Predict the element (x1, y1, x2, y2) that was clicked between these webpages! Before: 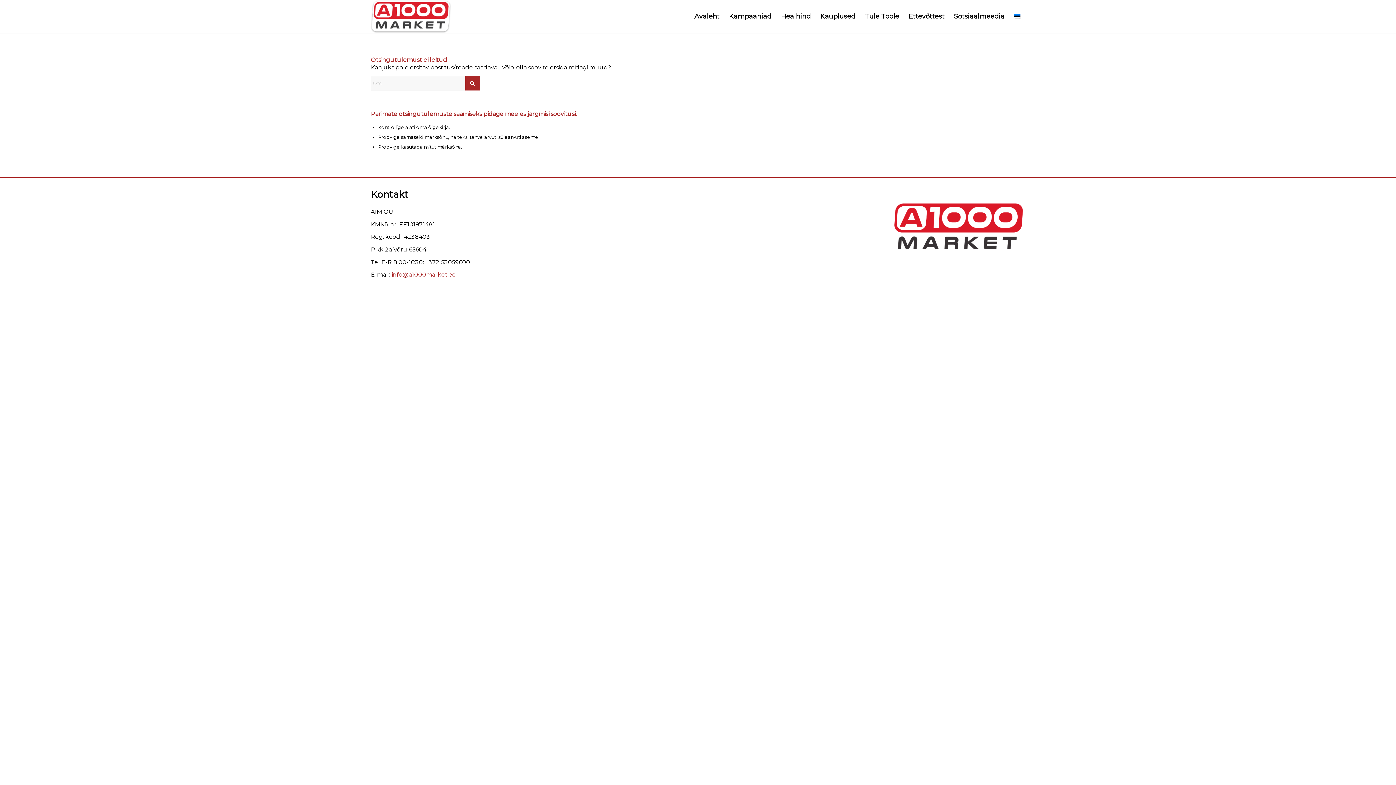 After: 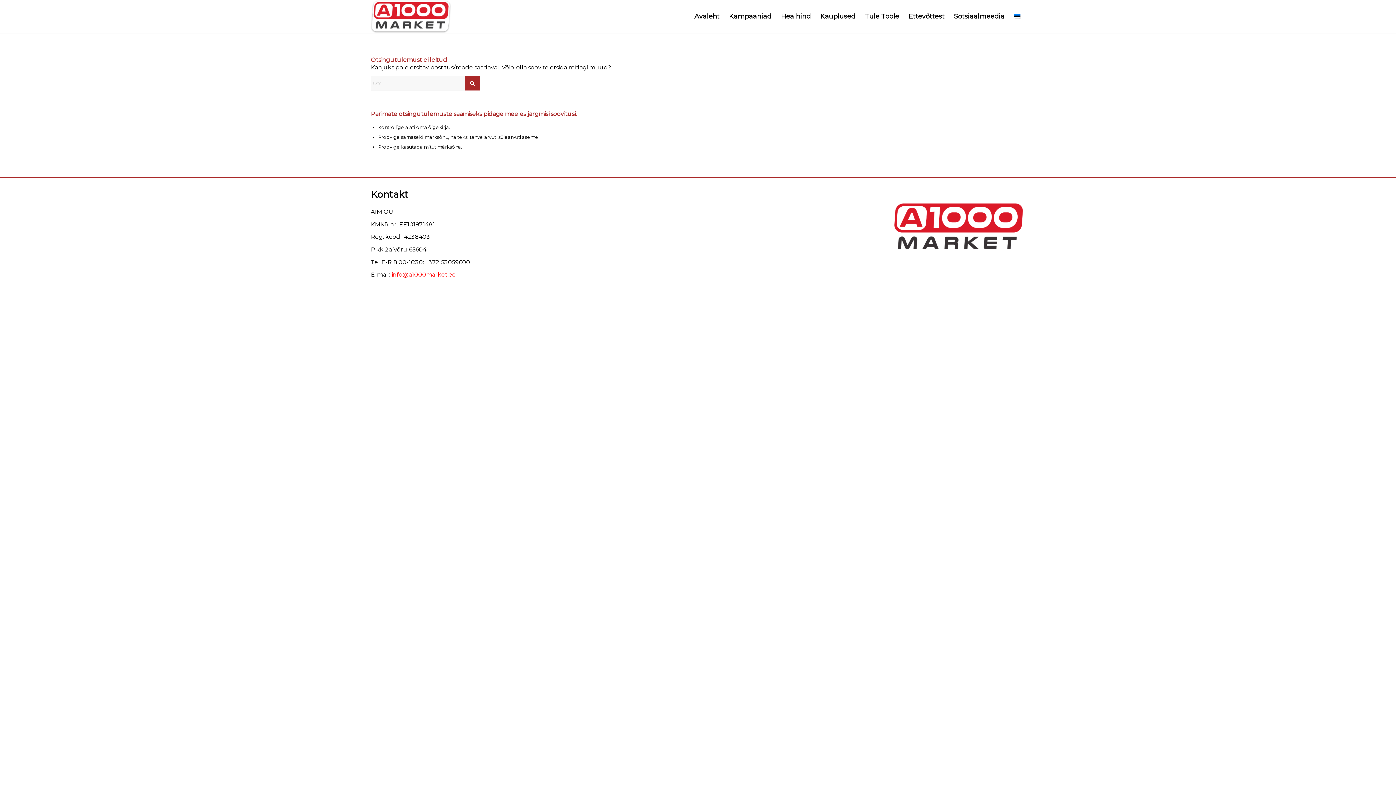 Action: bbox: (391, 271, 456, 278) label: info@a1000market.ee